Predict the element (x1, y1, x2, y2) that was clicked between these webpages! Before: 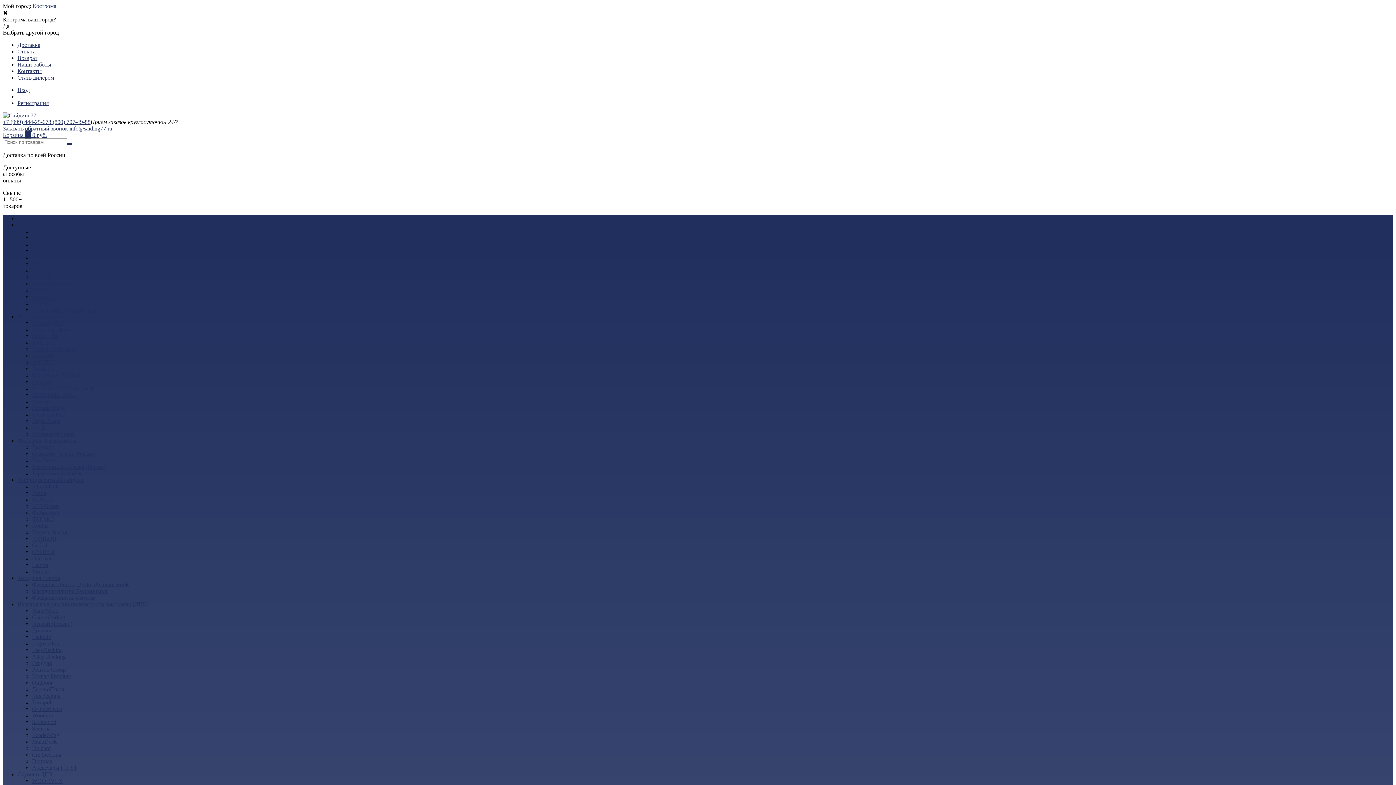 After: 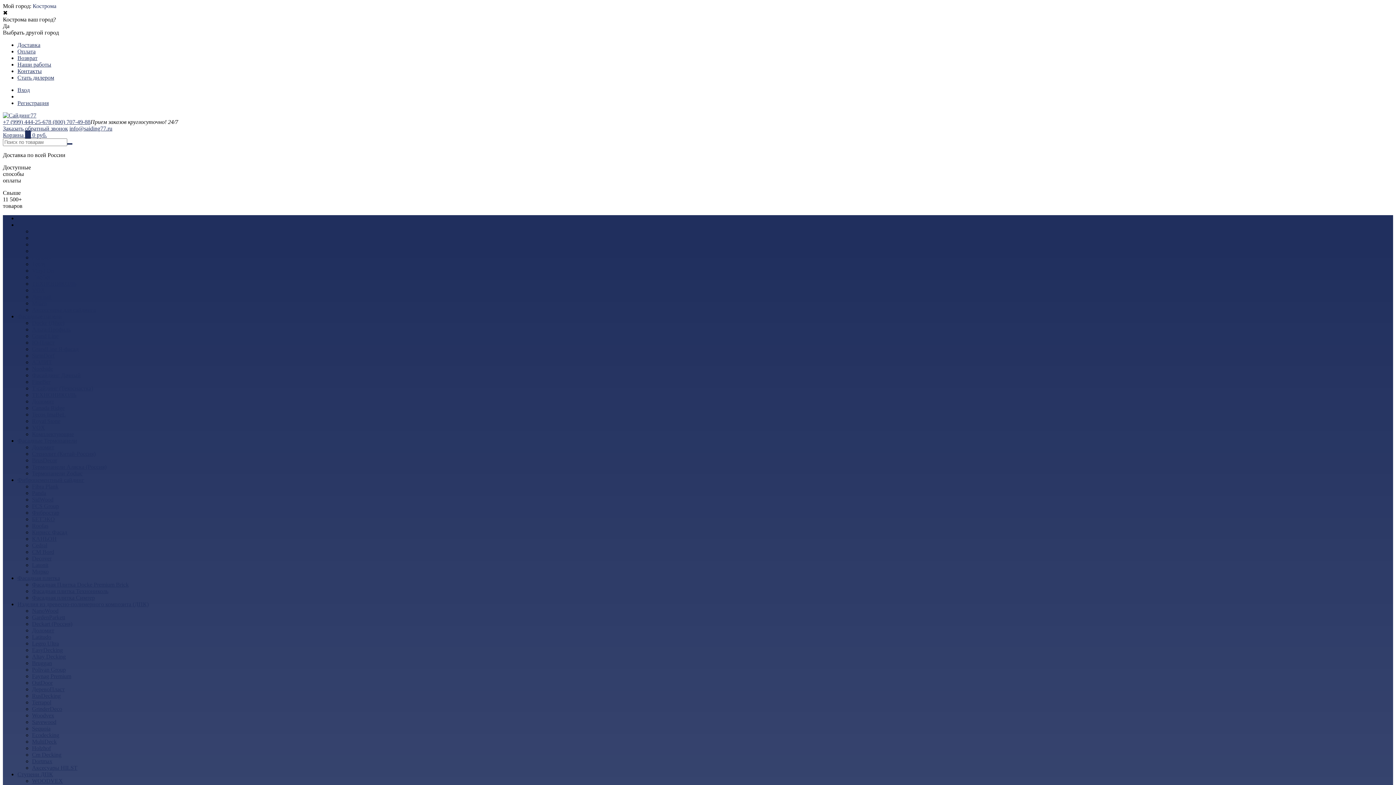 Action: label: АЭЛИТ bbox: (32, 359, 52, 365)